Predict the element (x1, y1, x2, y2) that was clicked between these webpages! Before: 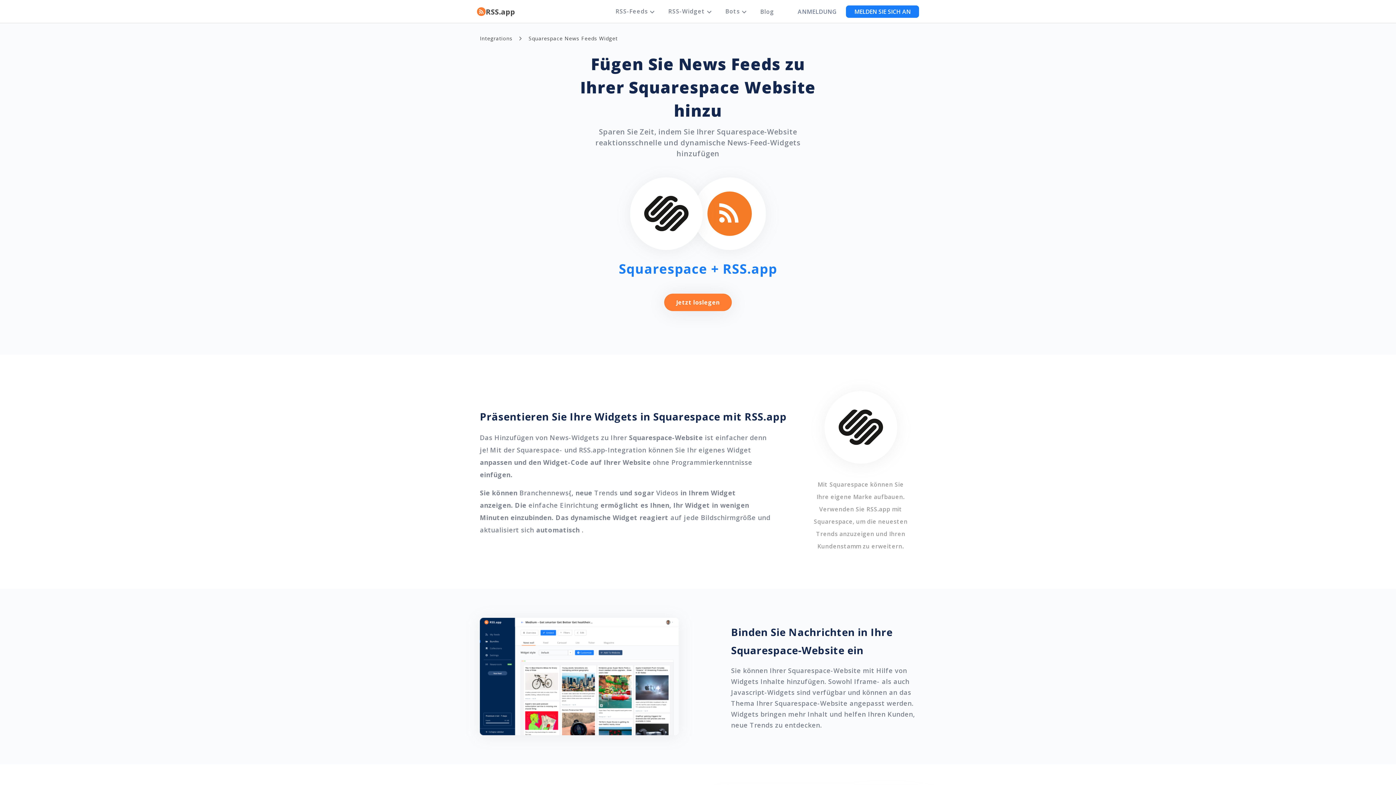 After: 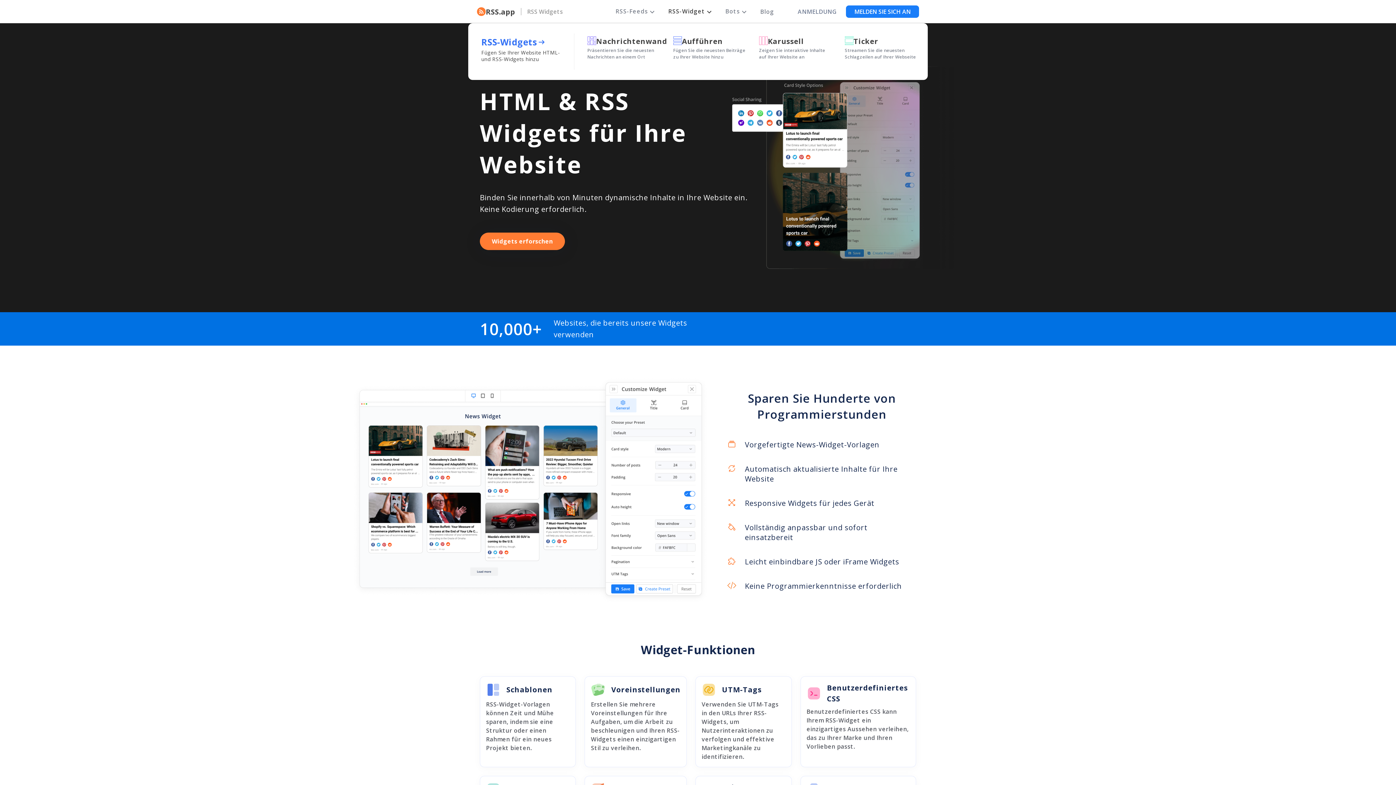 Action: label: RSS-Widget bbox: (668, 7, 713, 20)